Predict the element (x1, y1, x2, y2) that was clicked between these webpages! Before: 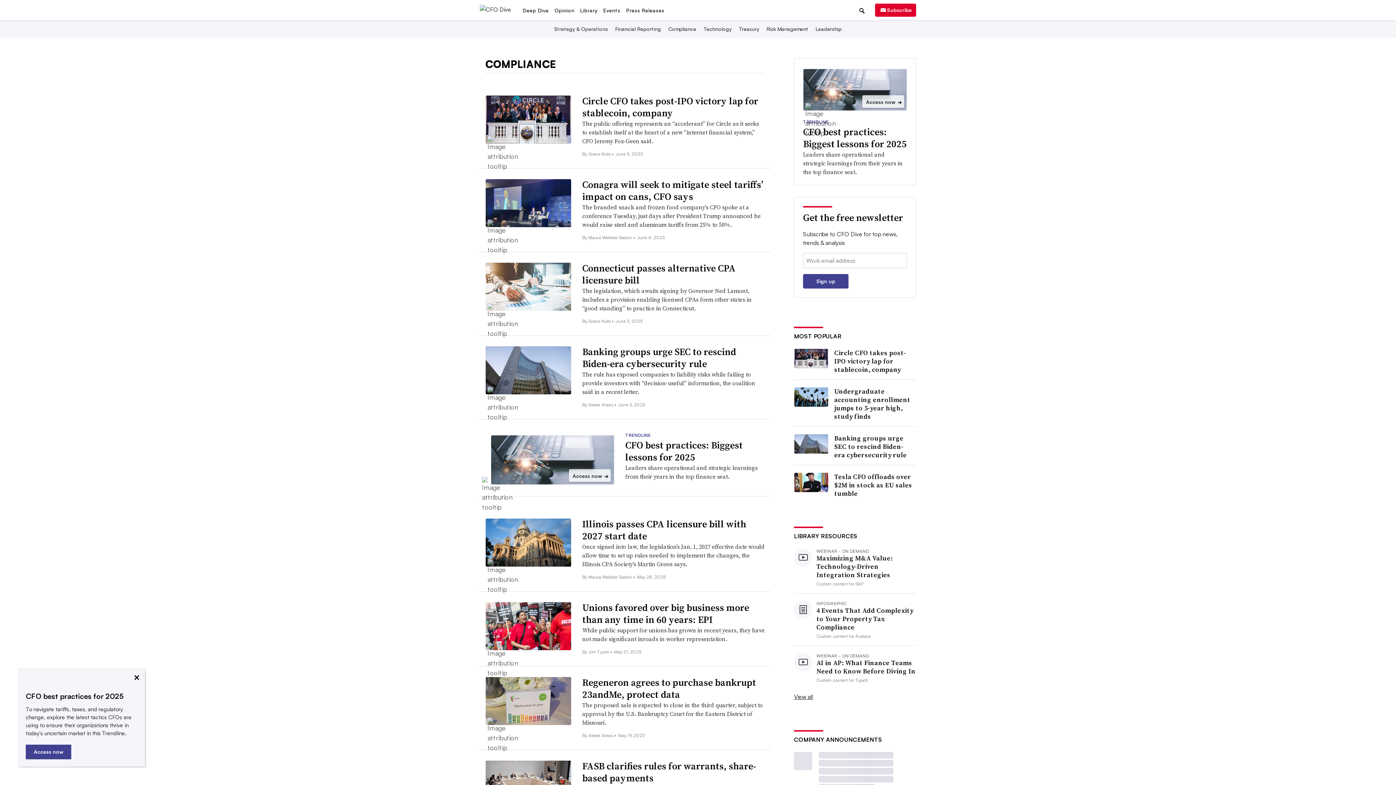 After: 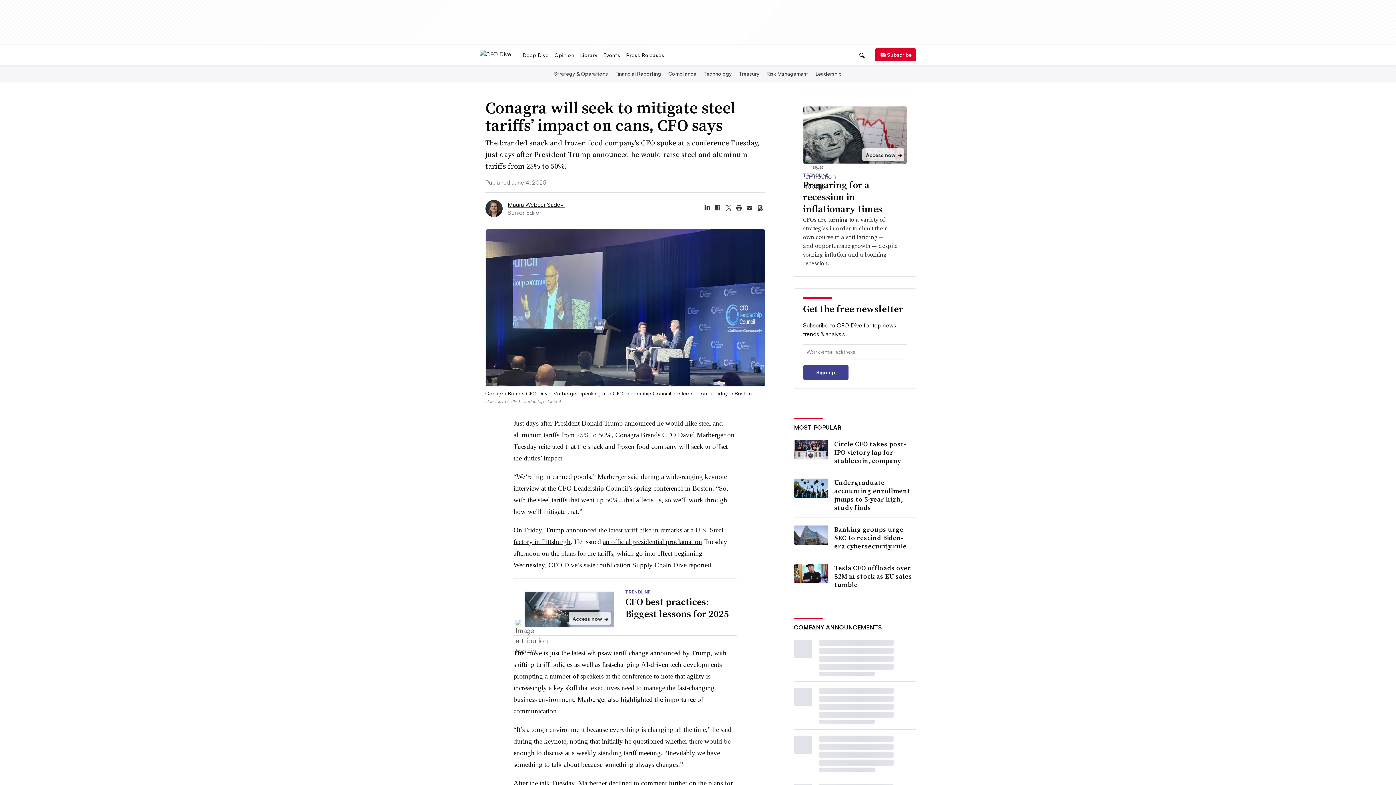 Action: bbox: (485, 198, 571, 206)